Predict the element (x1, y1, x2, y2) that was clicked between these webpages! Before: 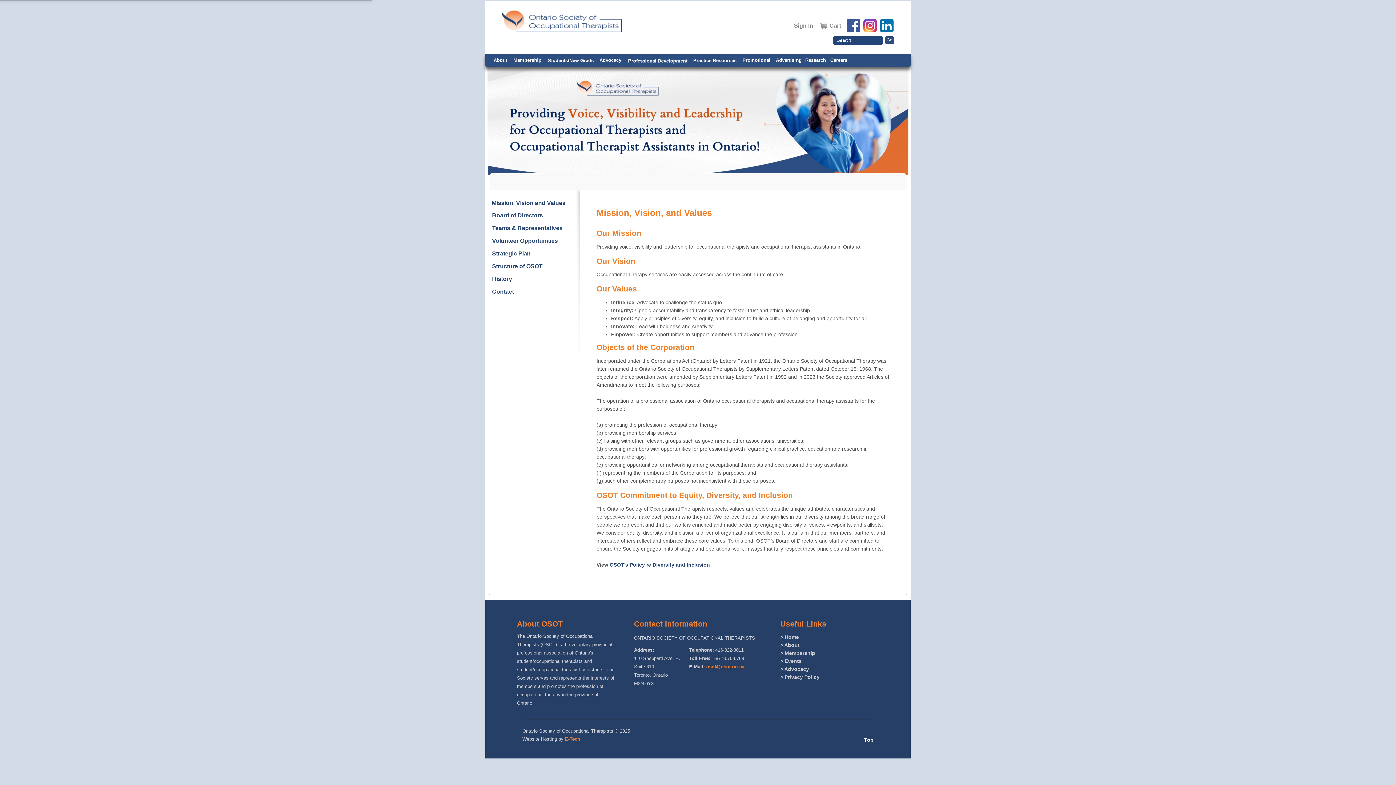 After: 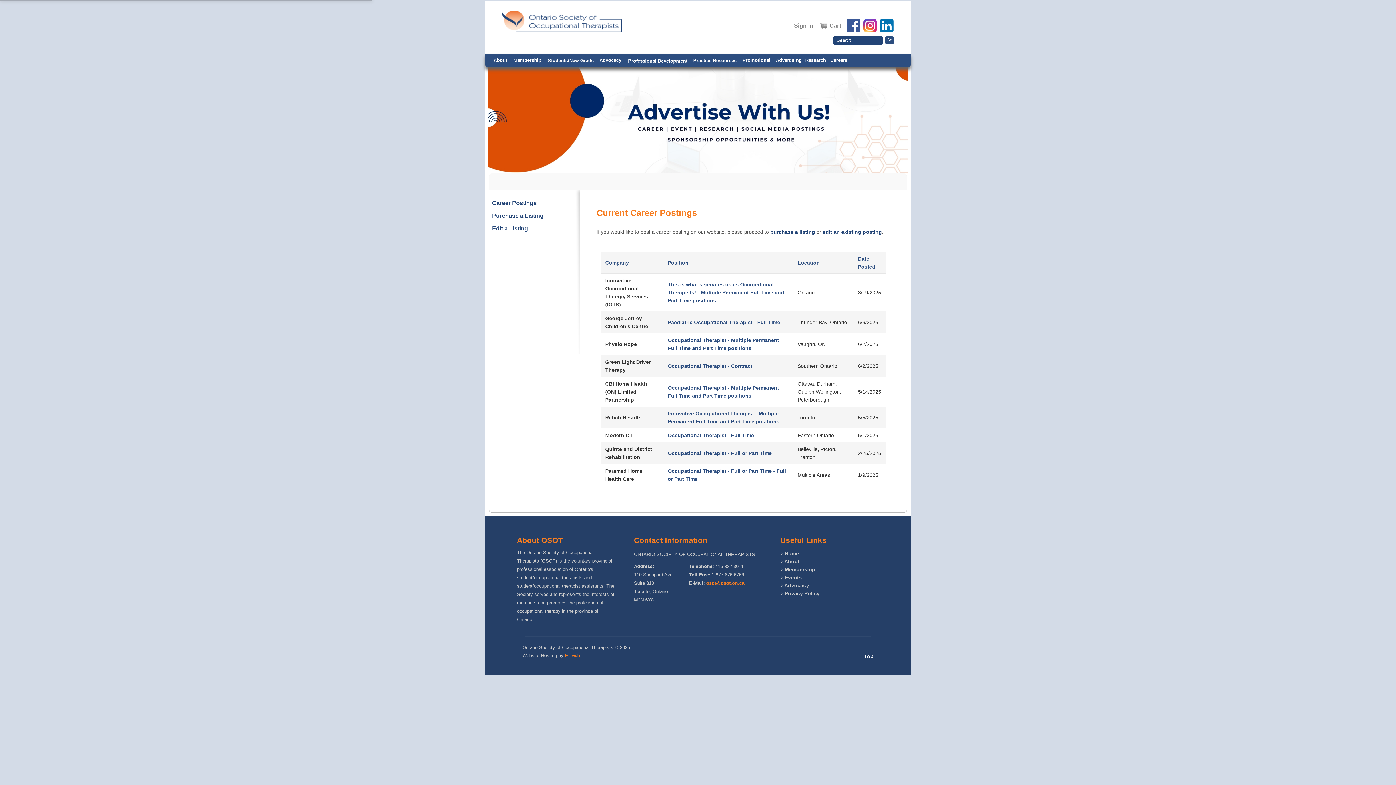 Action: label: Careers bbox: (829, 57, 852, 63)